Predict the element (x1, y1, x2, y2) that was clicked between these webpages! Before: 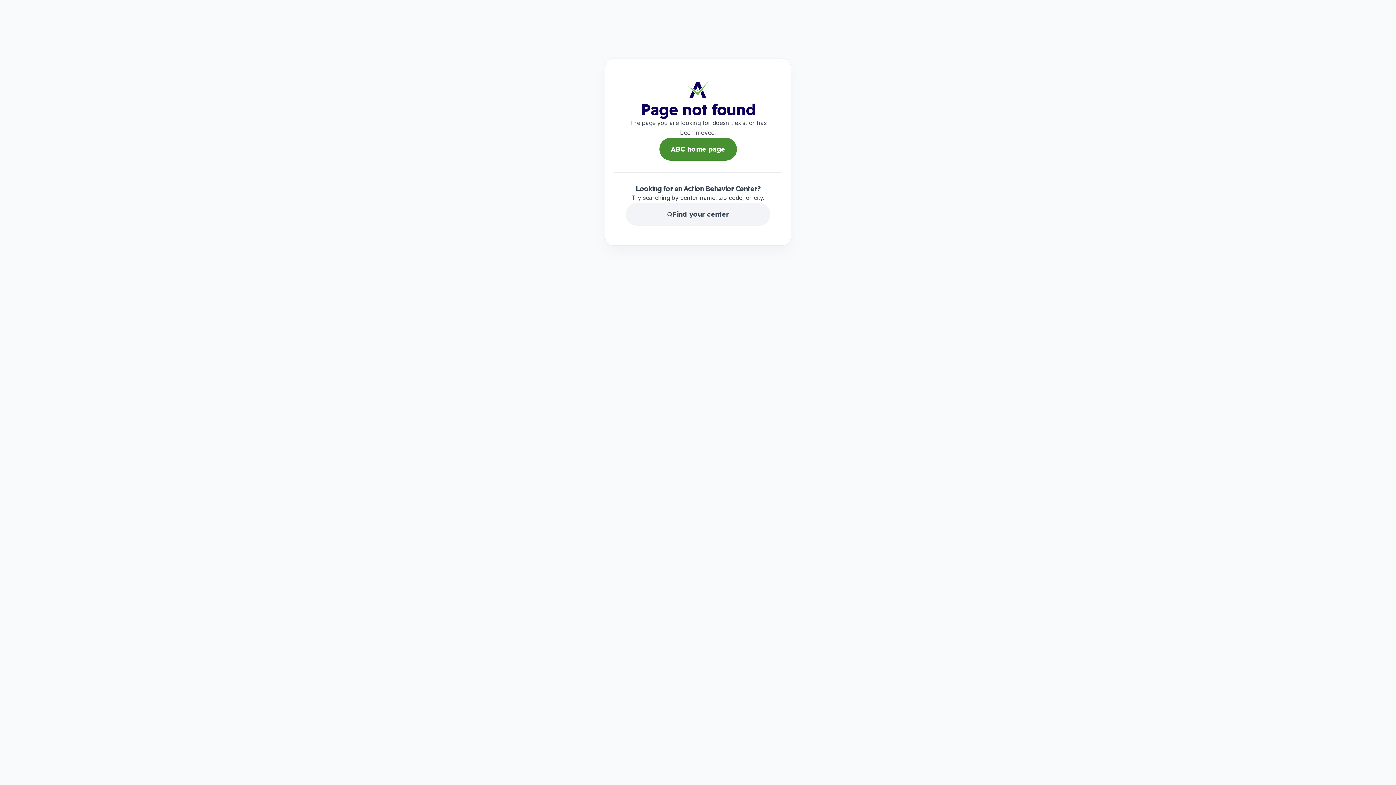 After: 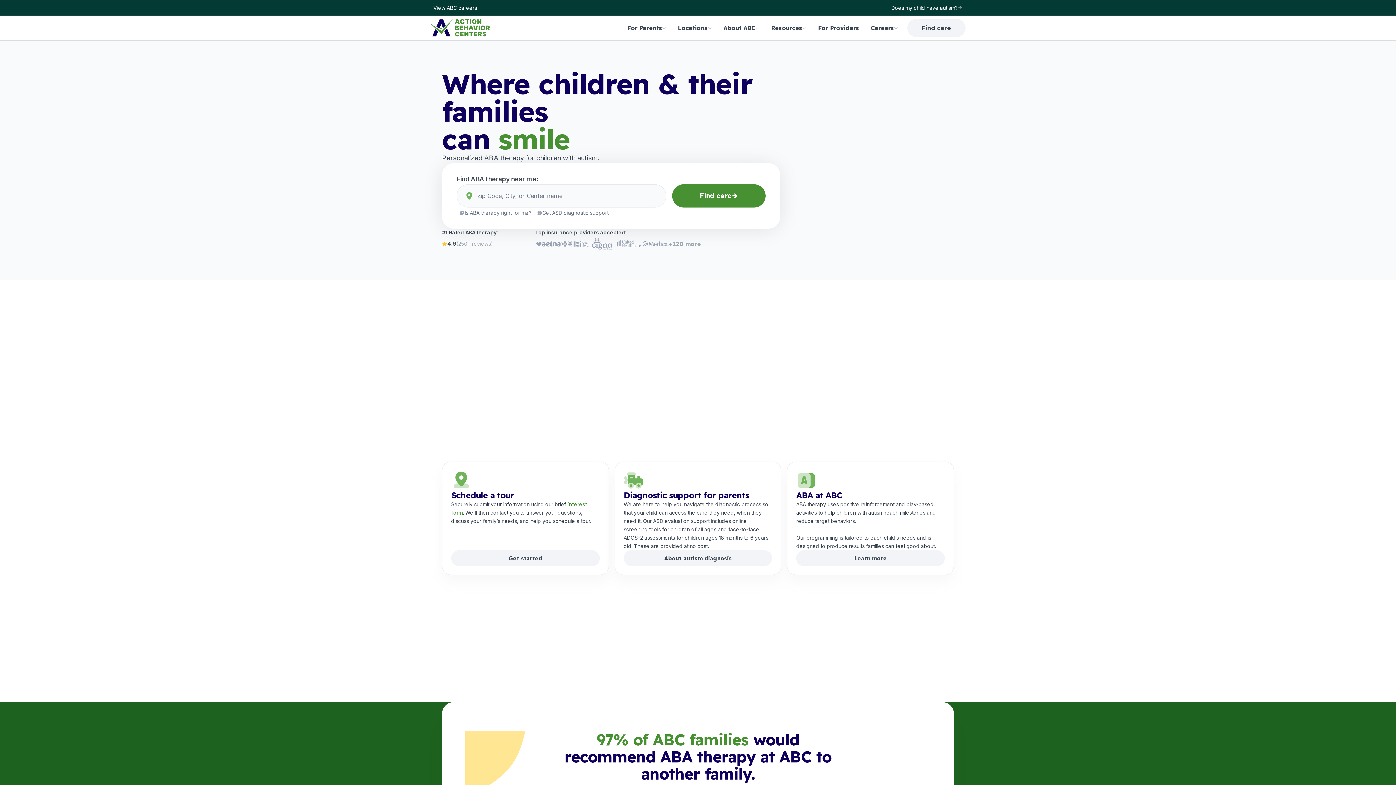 Action: bbox: (685, 78, 711, 101)